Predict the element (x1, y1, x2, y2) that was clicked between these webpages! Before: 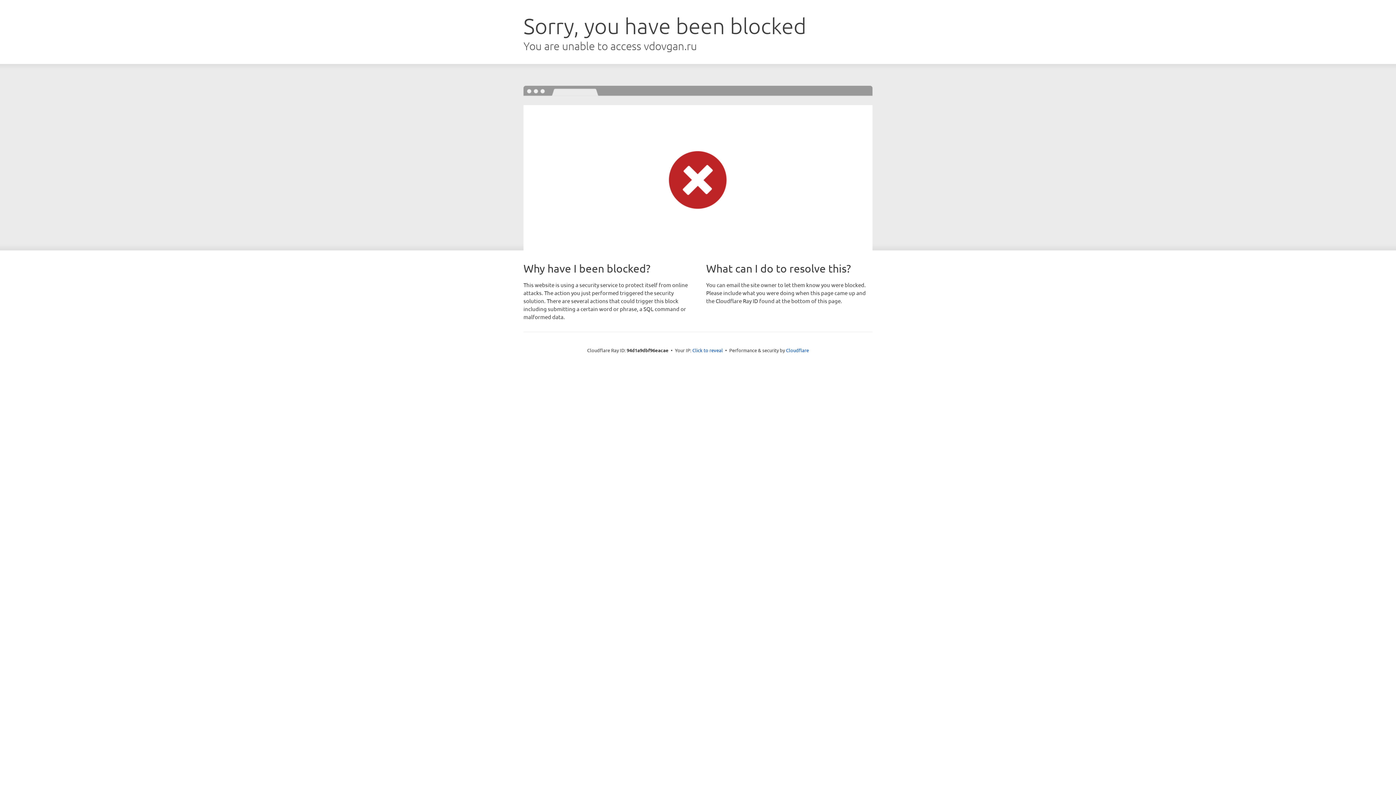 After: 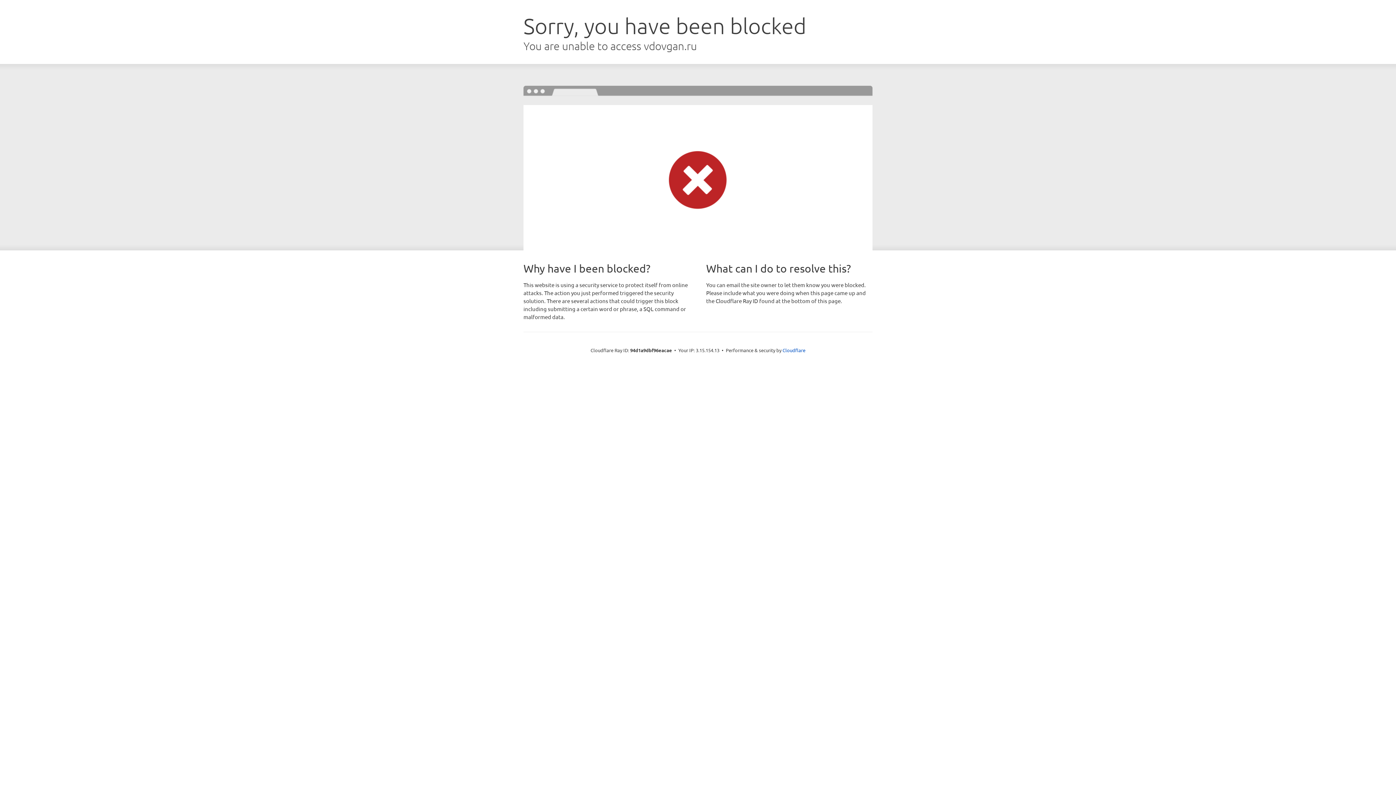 Action: bbox: (692, 346, 723, 353) label: Click to reveal